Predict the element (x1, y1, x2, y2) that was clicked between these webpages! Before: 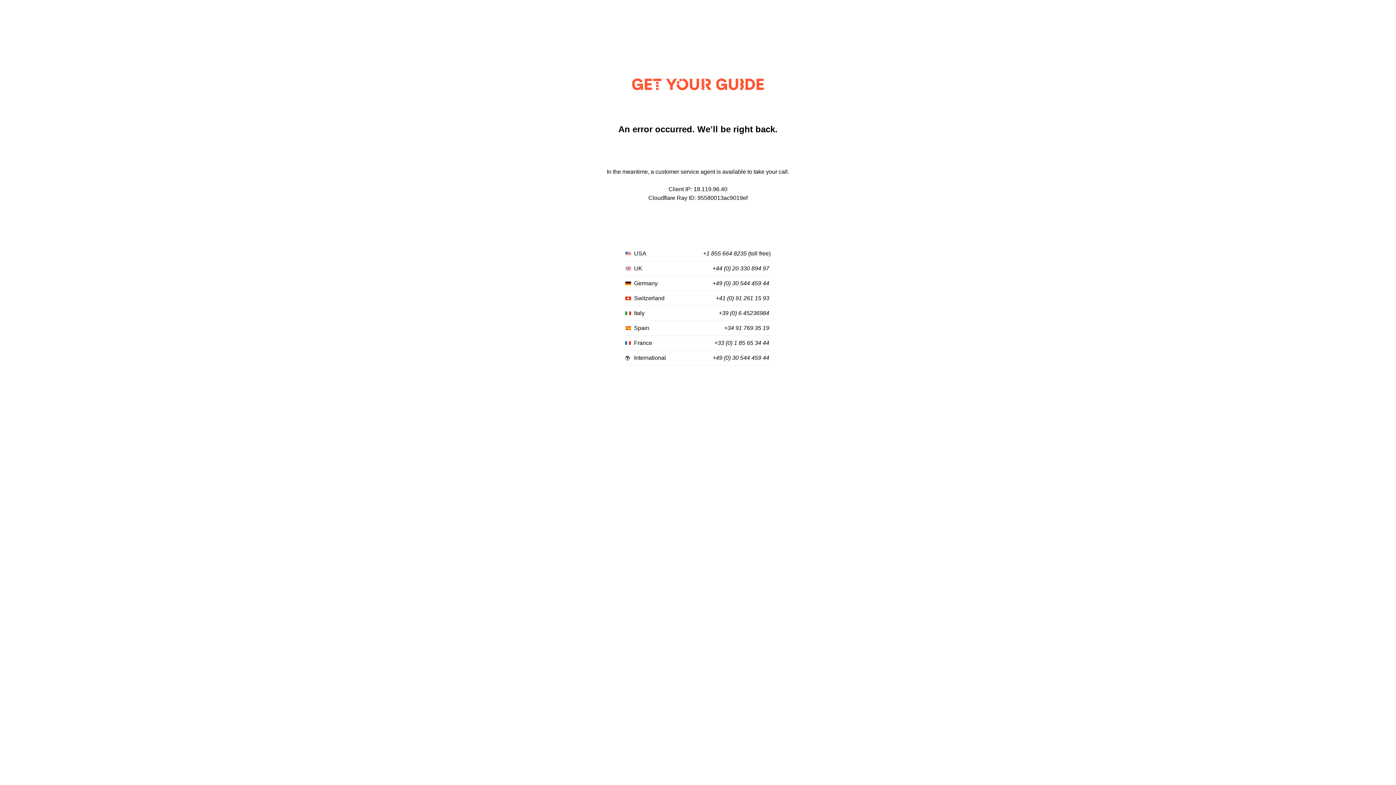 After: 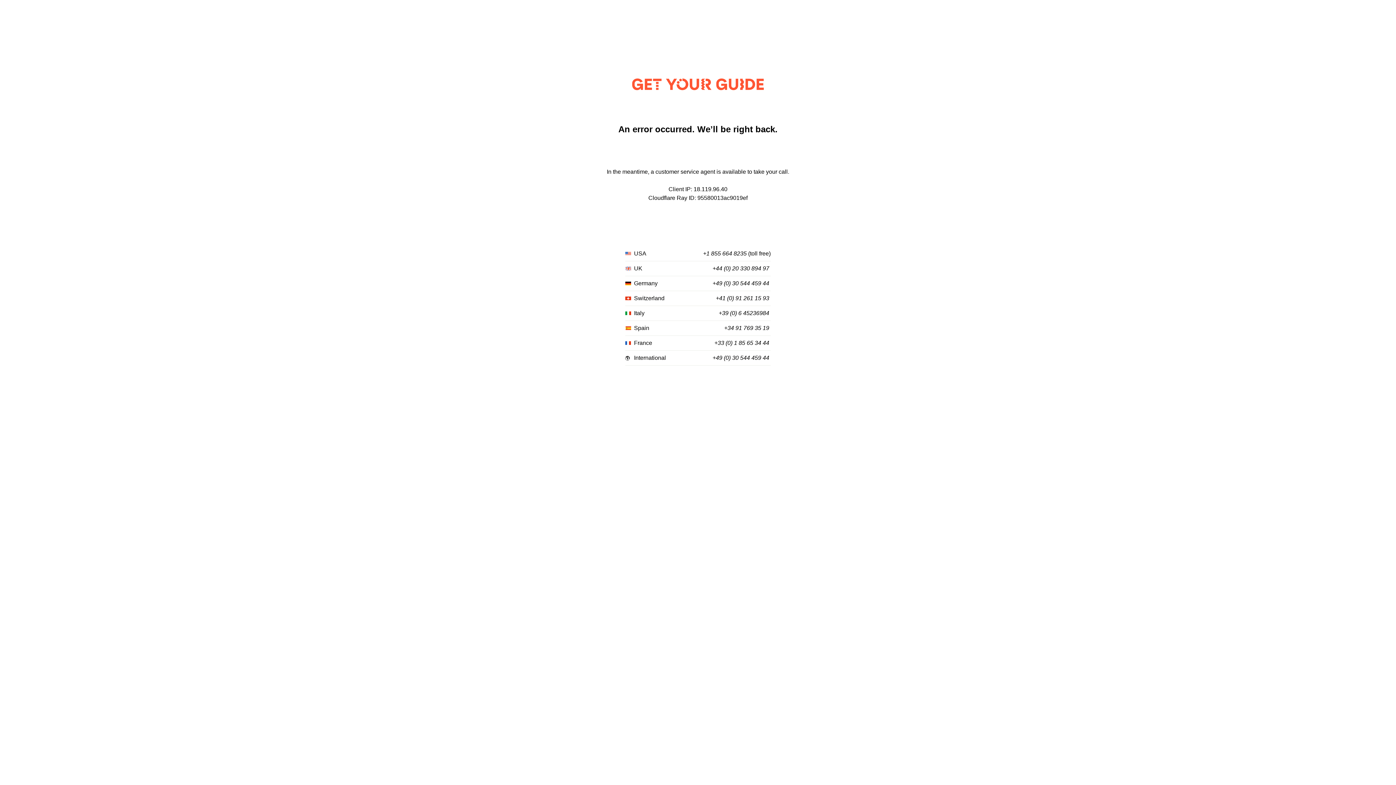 Action: label: +44 (0) 20 330 894 97 bbox: (712, 265, 769, 272)